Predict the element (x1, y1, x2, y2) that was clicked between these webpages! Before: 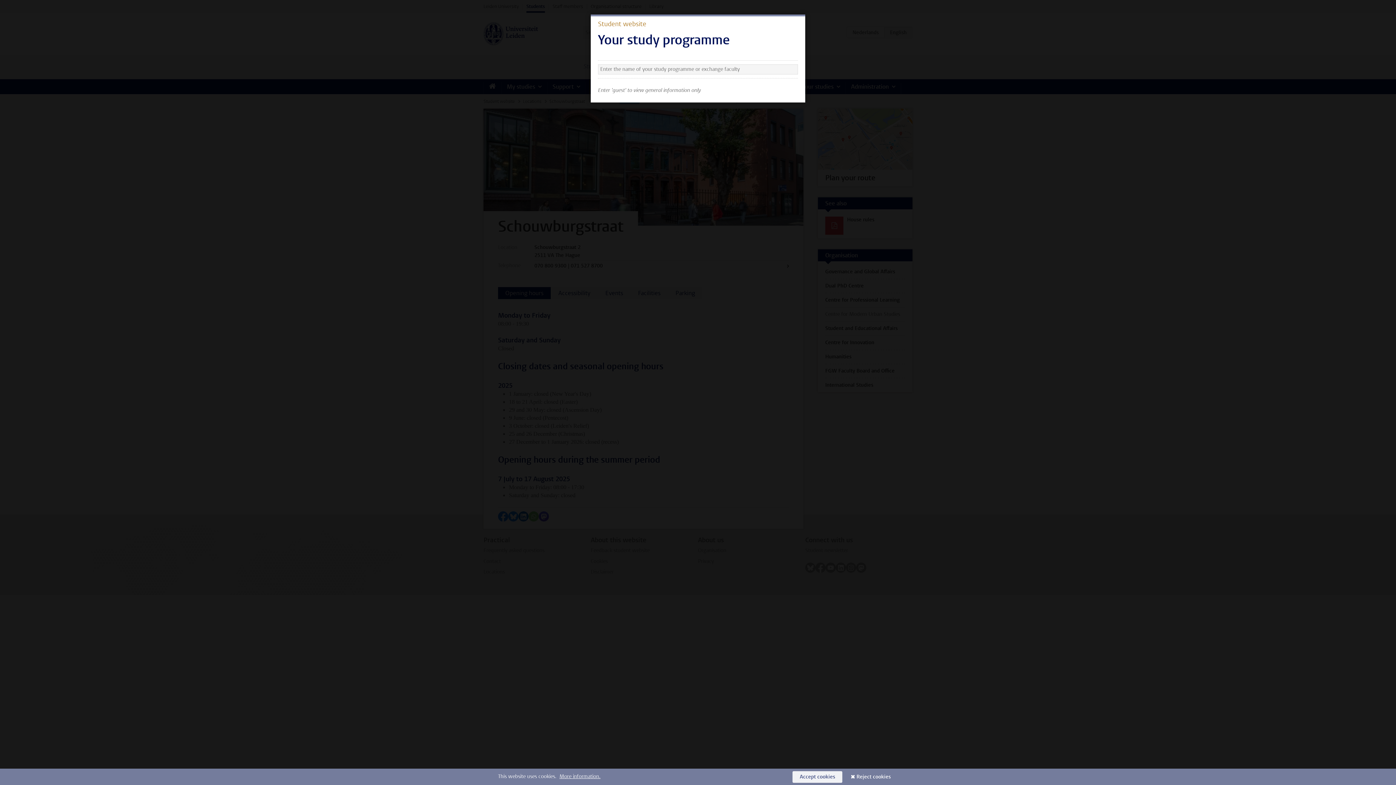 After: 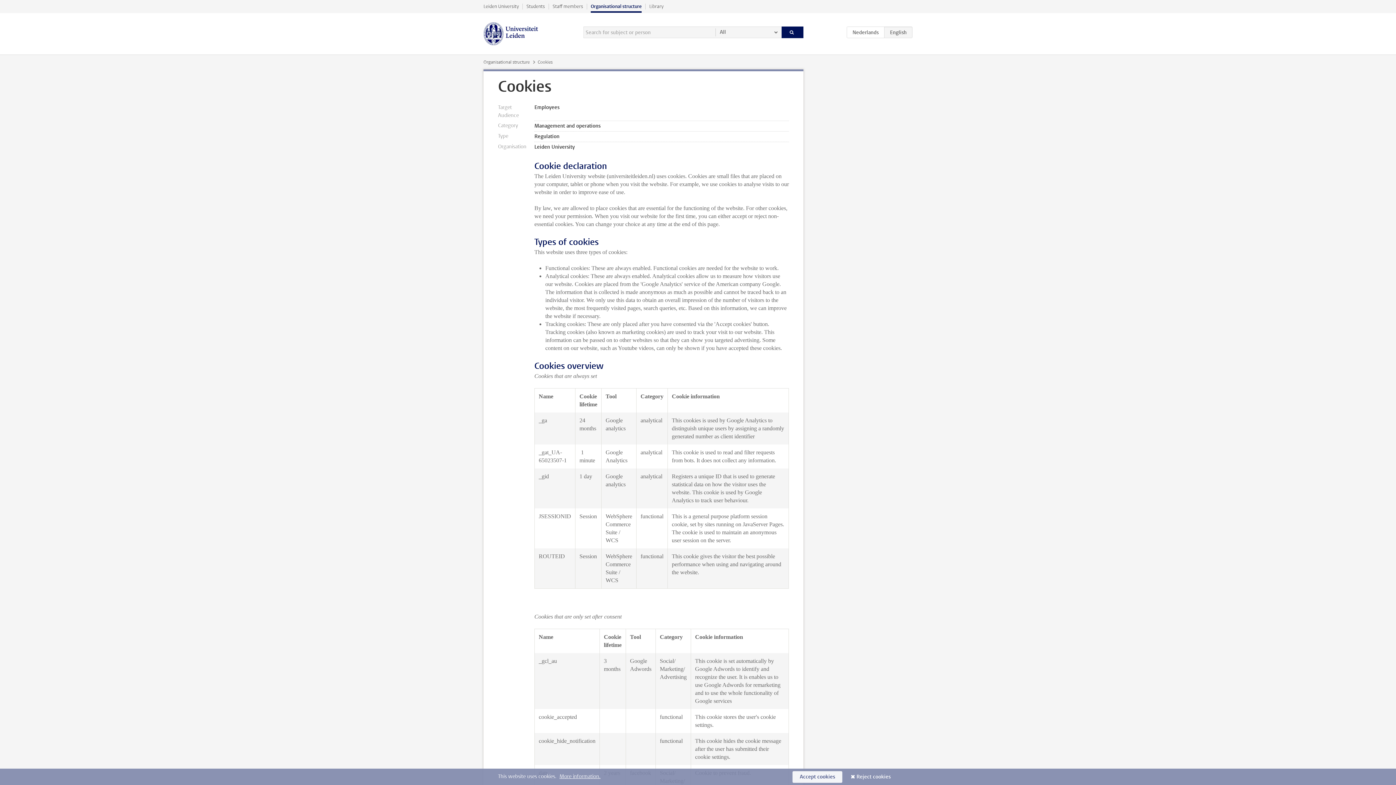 Action: label: More information. bbox: (559, 773, 600, 780)